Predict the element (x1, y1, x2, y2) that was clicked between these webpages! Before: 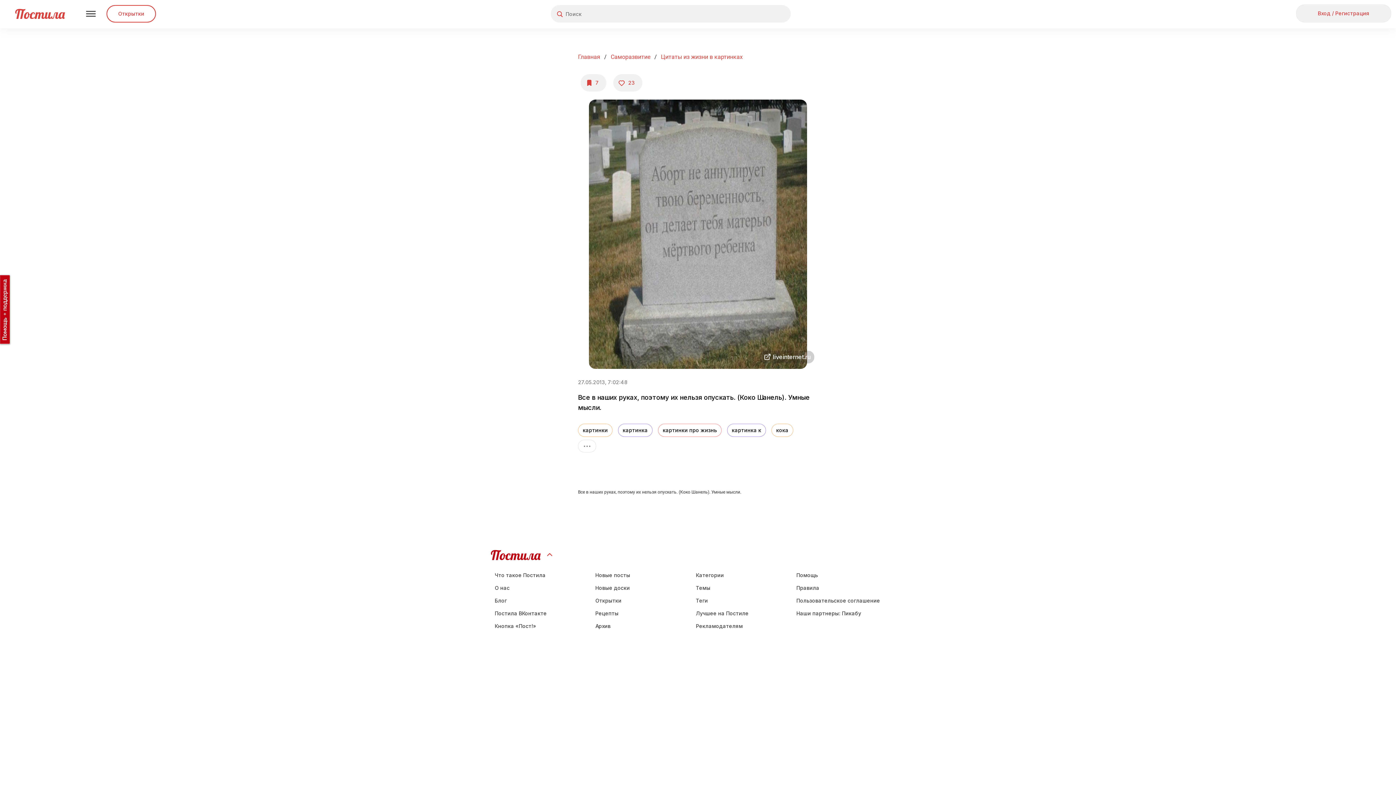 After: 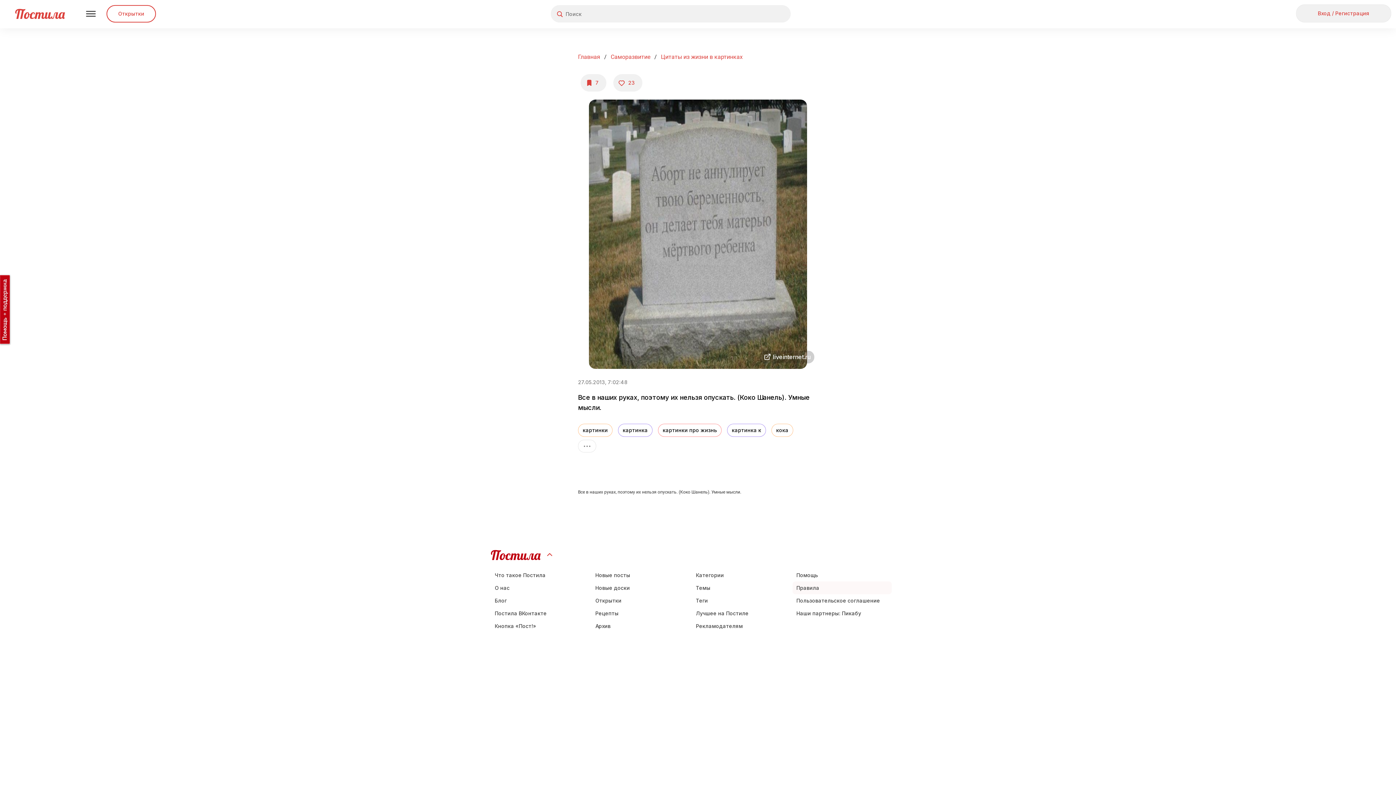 Action: bbox: (792, 581, 892, 594) label: Правила